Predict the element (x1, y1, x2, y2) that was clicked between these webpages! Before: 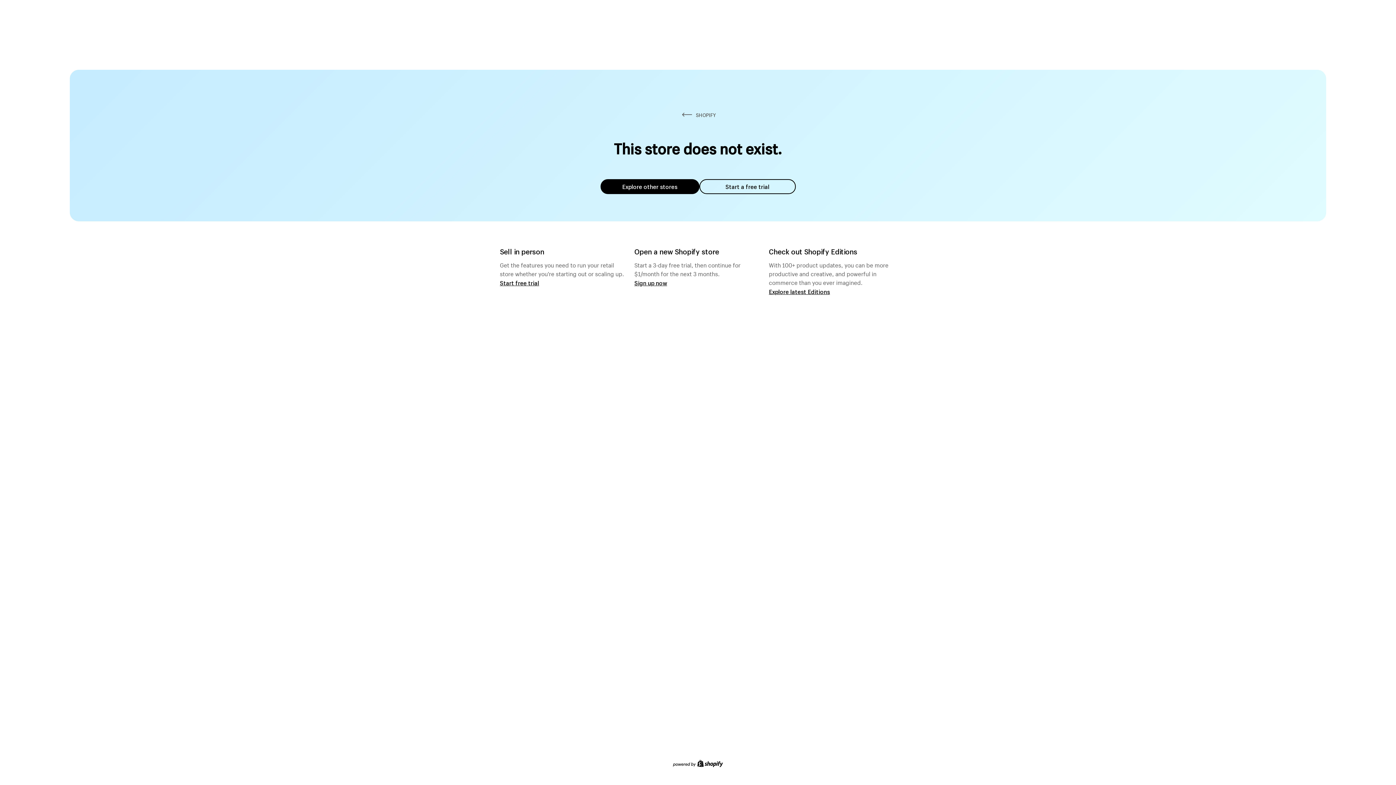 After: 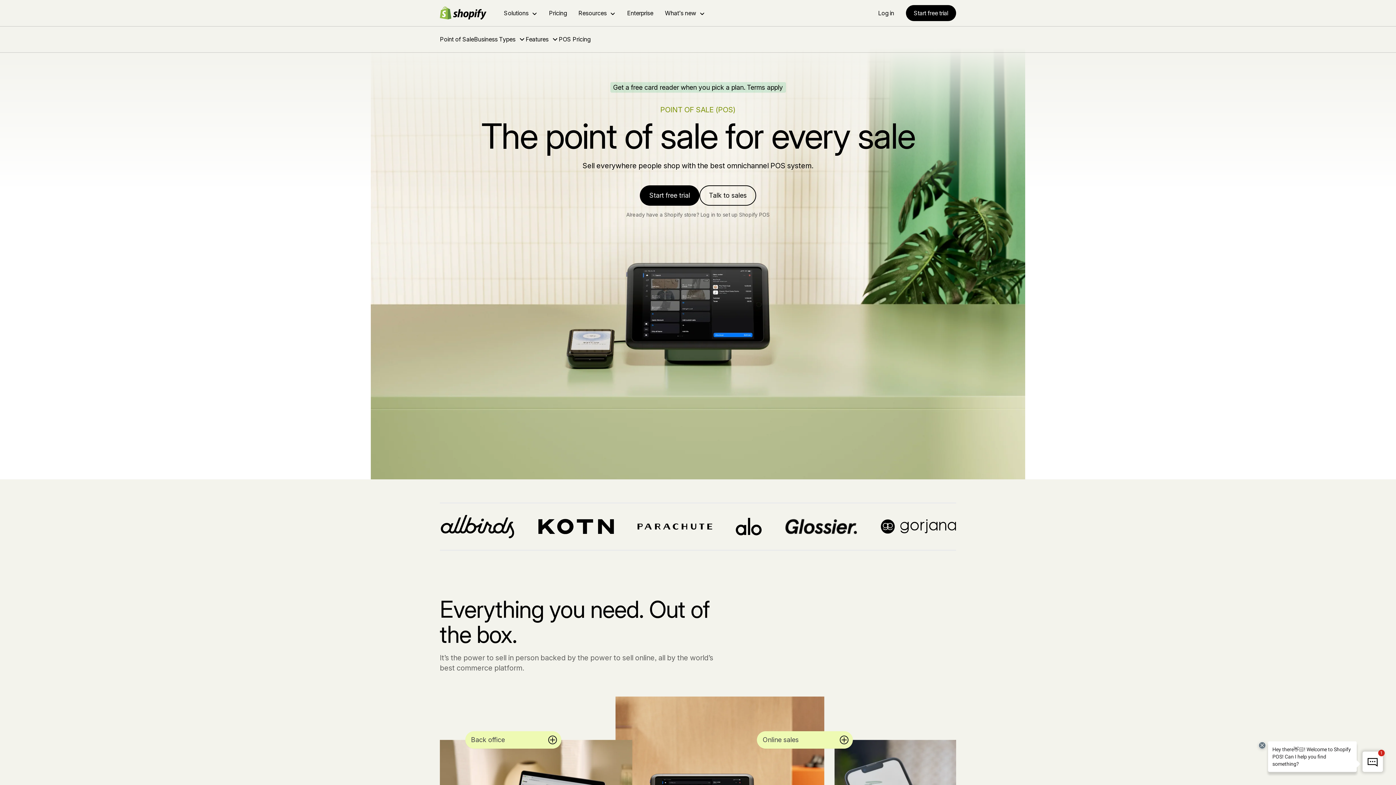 Action: label: Start free trial bbox: (500, 279, 539, 286)